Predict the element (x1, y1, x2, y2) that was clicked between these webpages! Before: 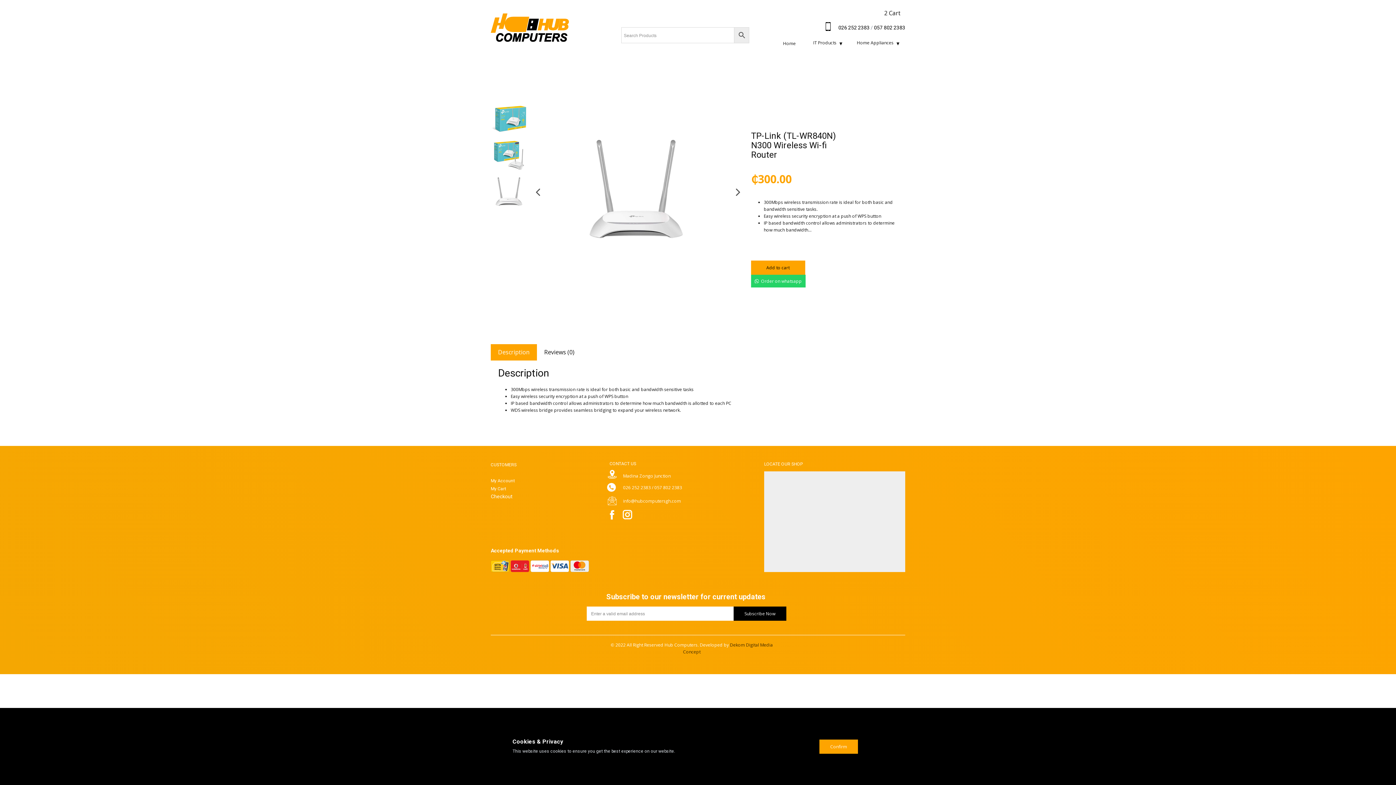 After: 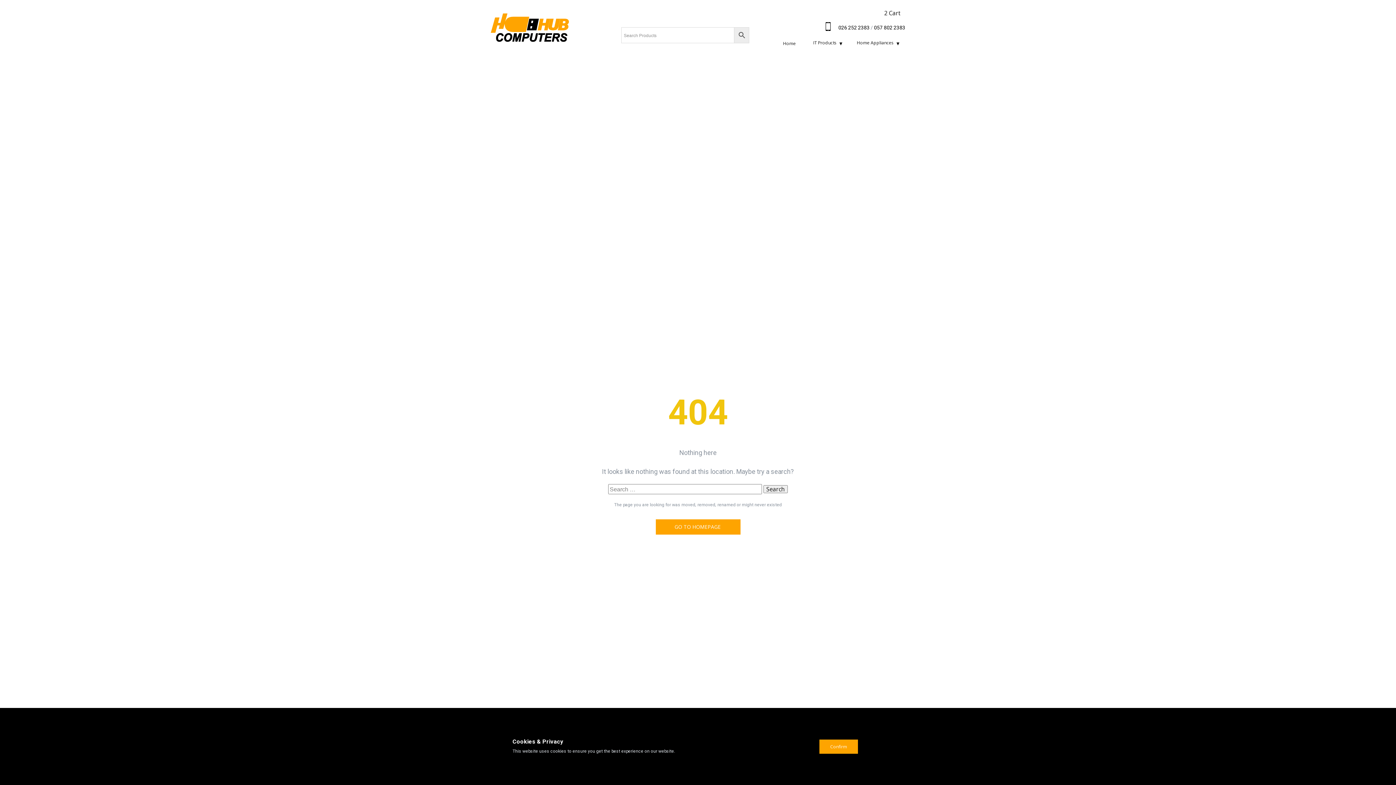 Action: label: My Account
 bbox: (490, 478, 514, 483)